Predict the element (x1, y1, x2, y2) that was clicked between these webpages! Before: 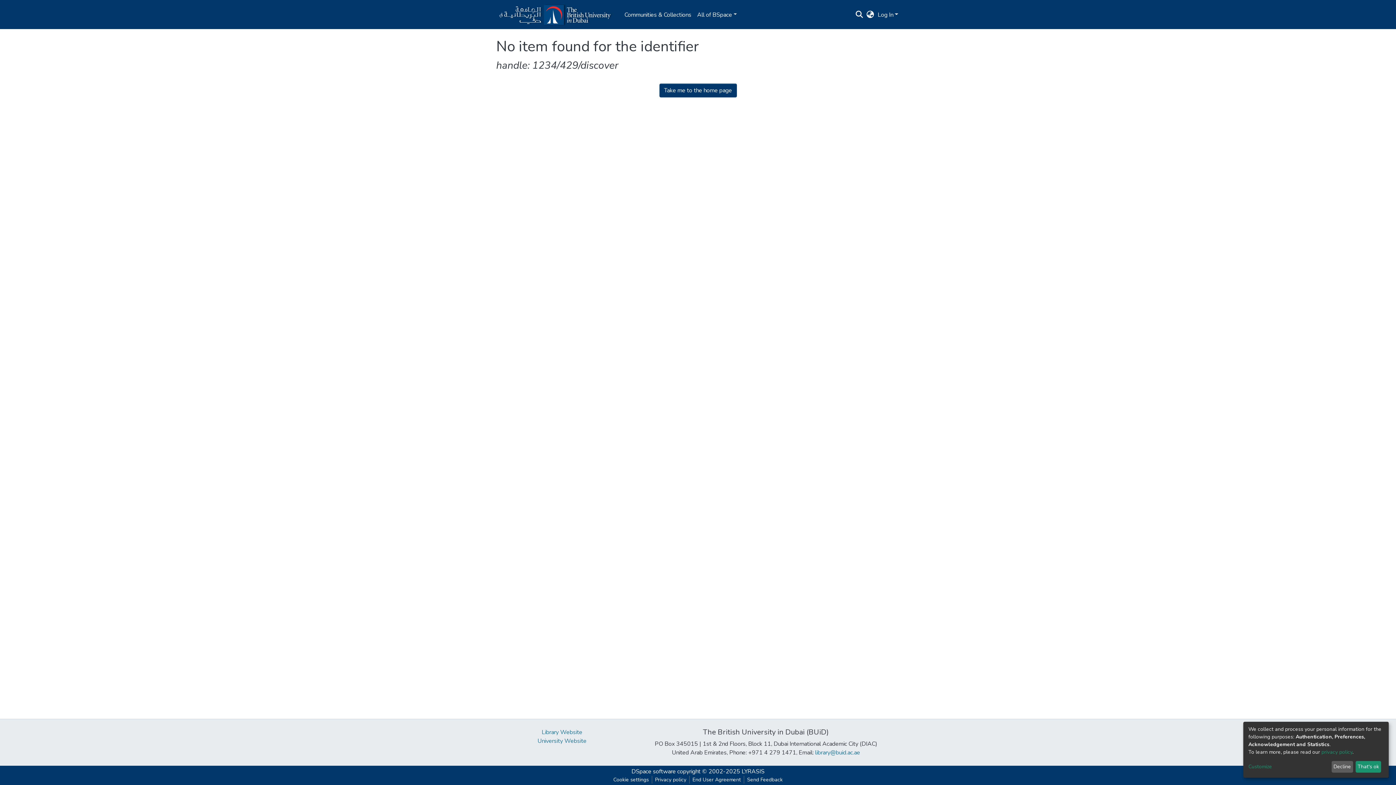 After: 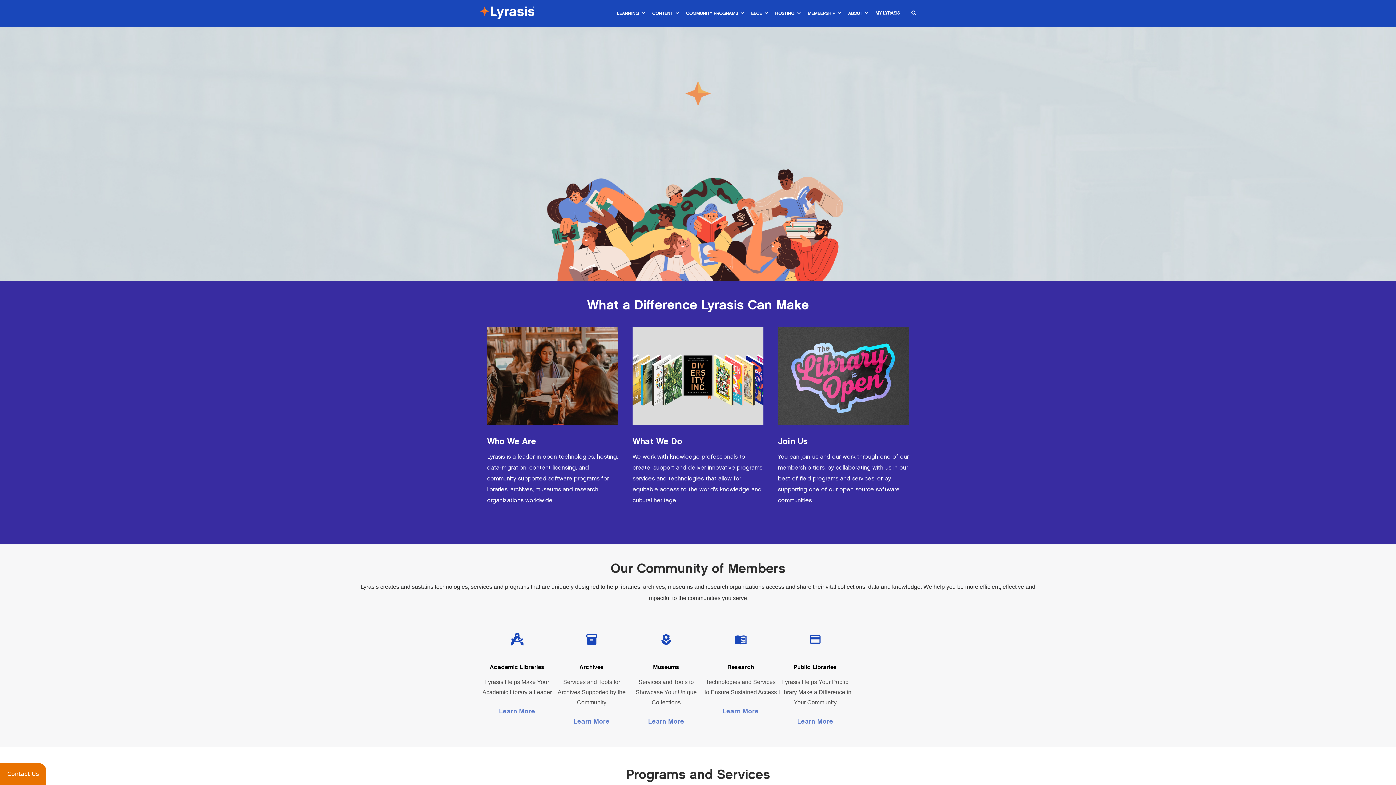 Action: label: LYRASIS bbox: (741, 768, 764, 776)